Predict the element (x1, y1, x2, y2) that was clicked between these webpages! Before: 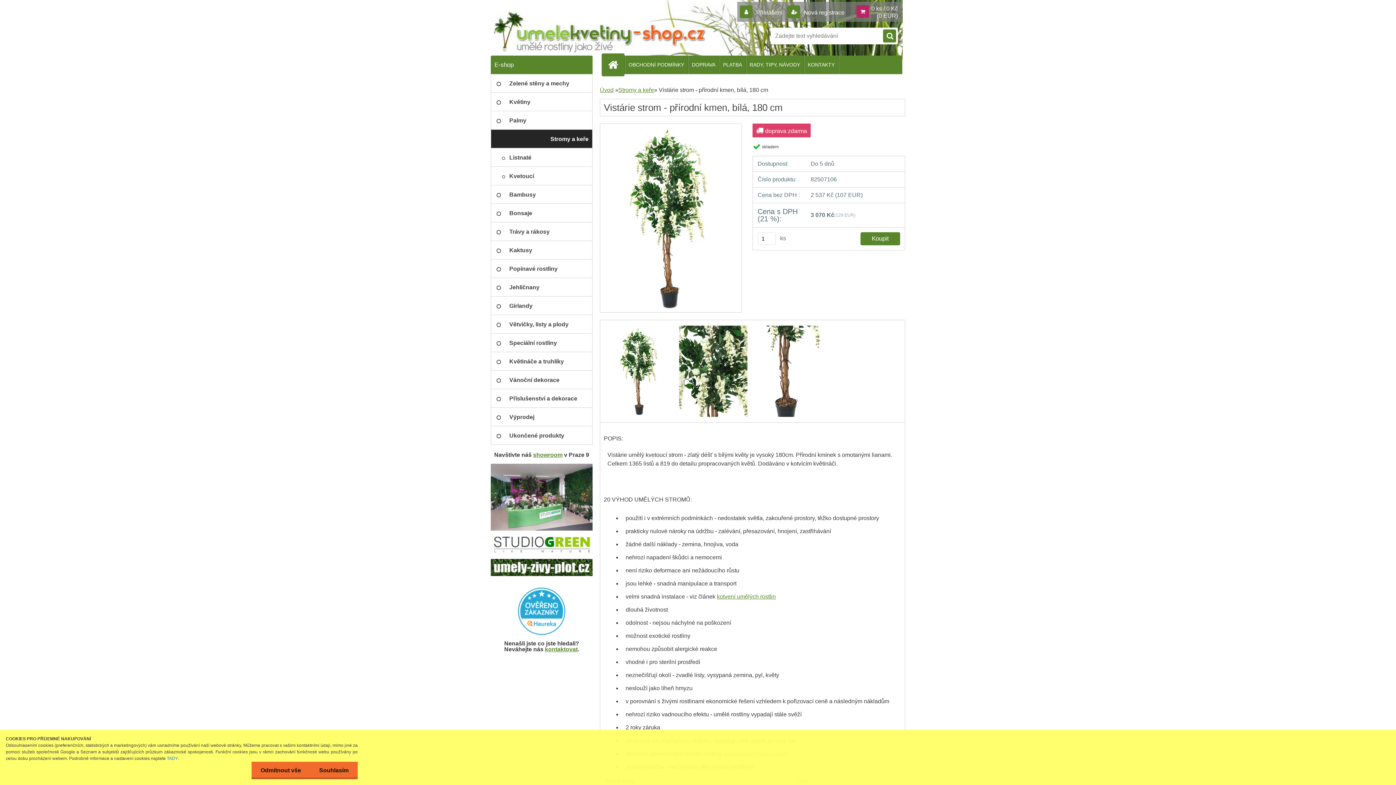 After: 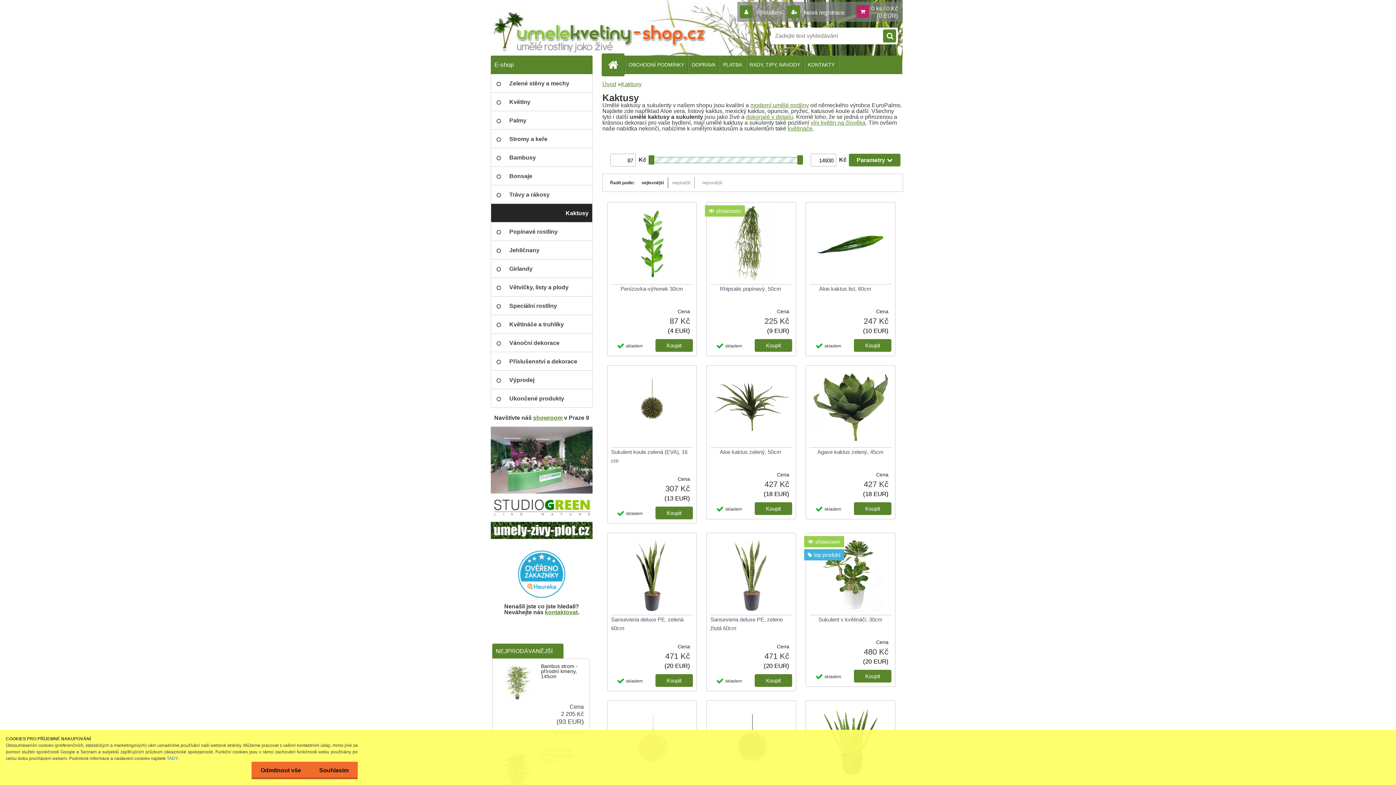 Action: bbox: (490, 241, 592, 259) label: Kaktusy